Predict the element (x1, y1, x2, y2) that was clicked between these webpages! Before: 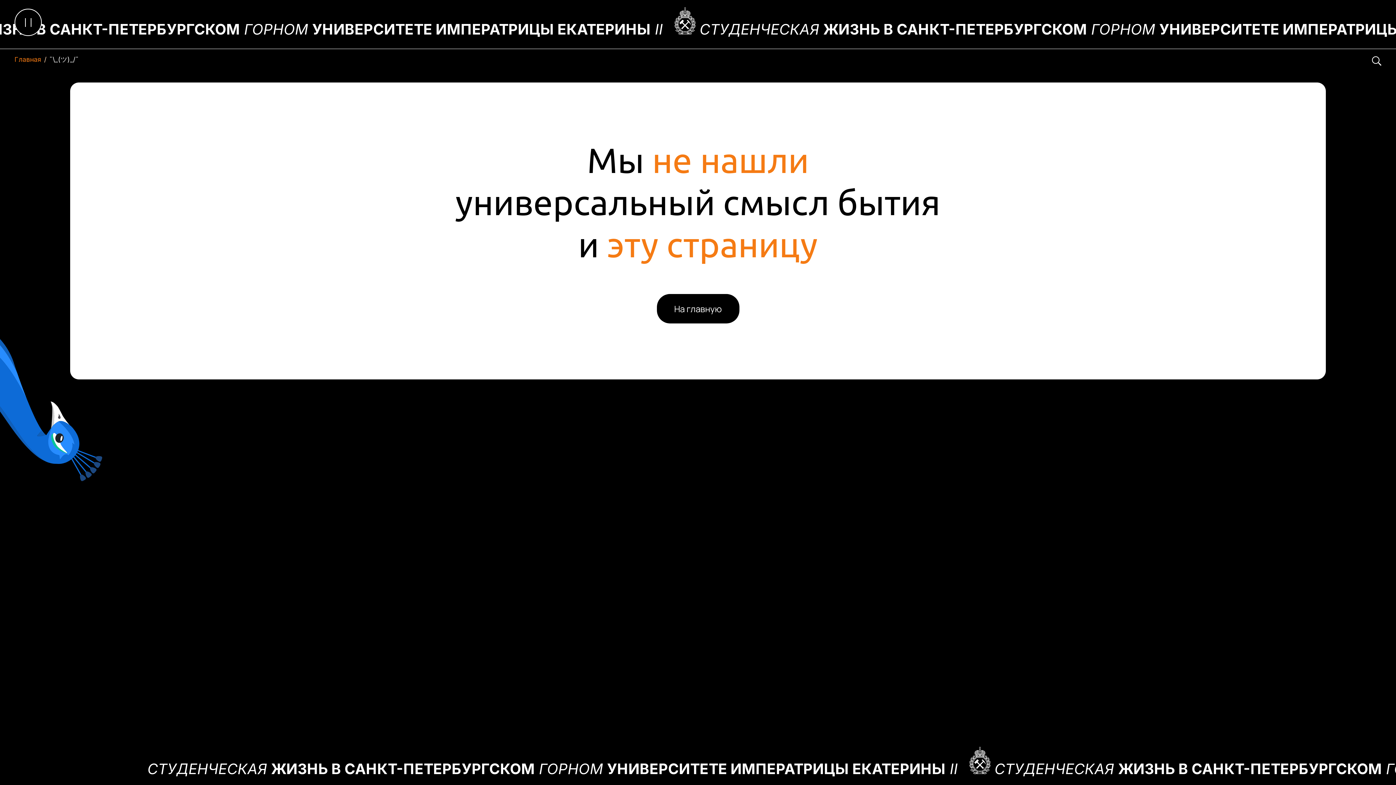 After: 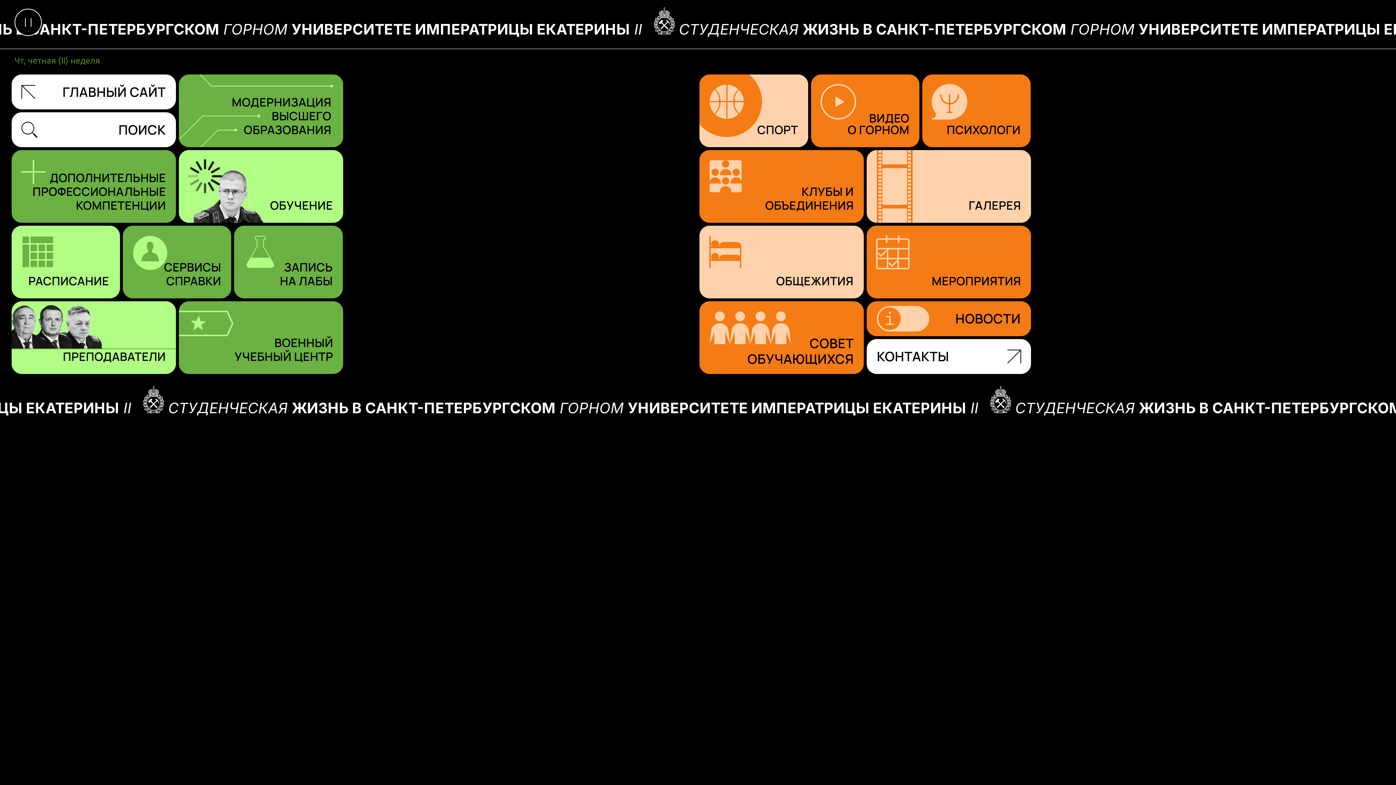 Action: label: Главная bbox: (14, 56, 44, 62)